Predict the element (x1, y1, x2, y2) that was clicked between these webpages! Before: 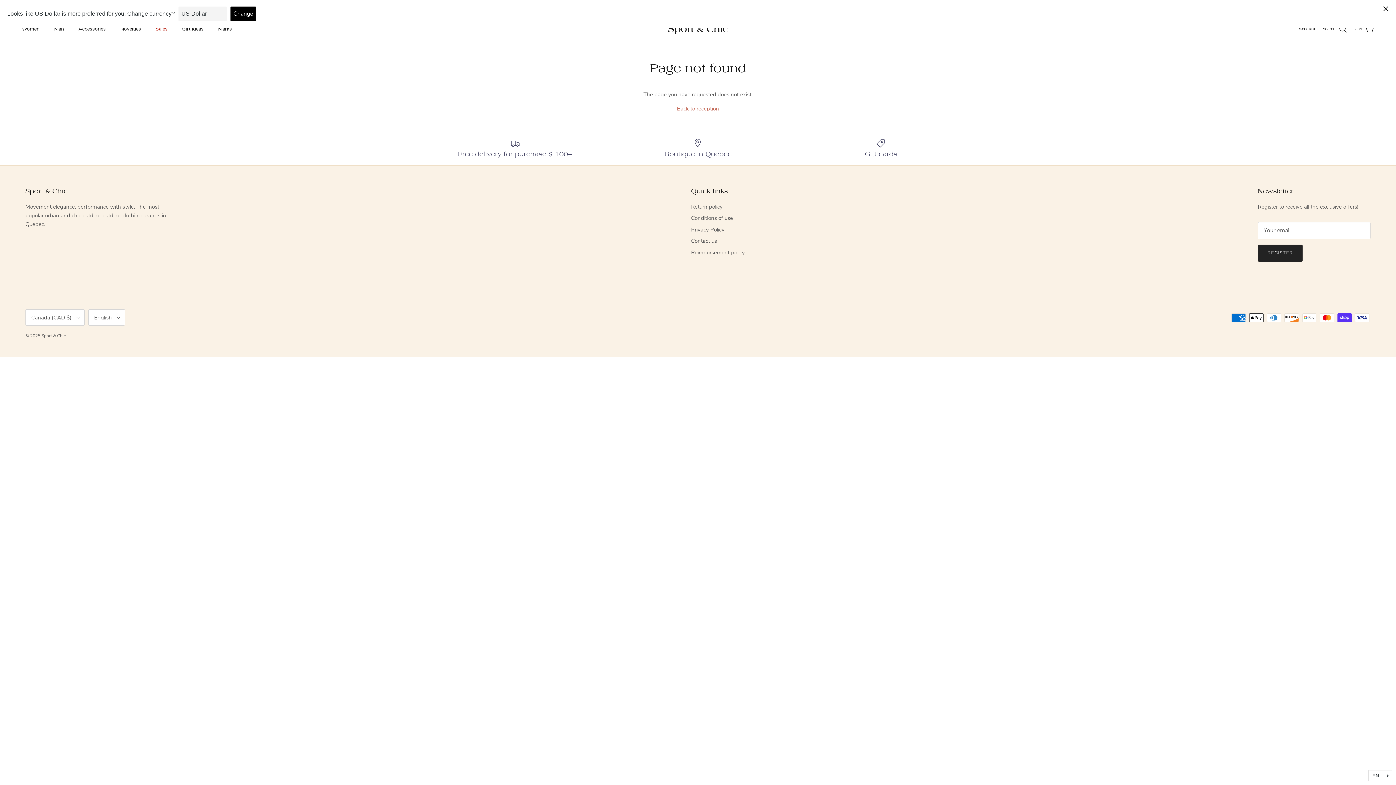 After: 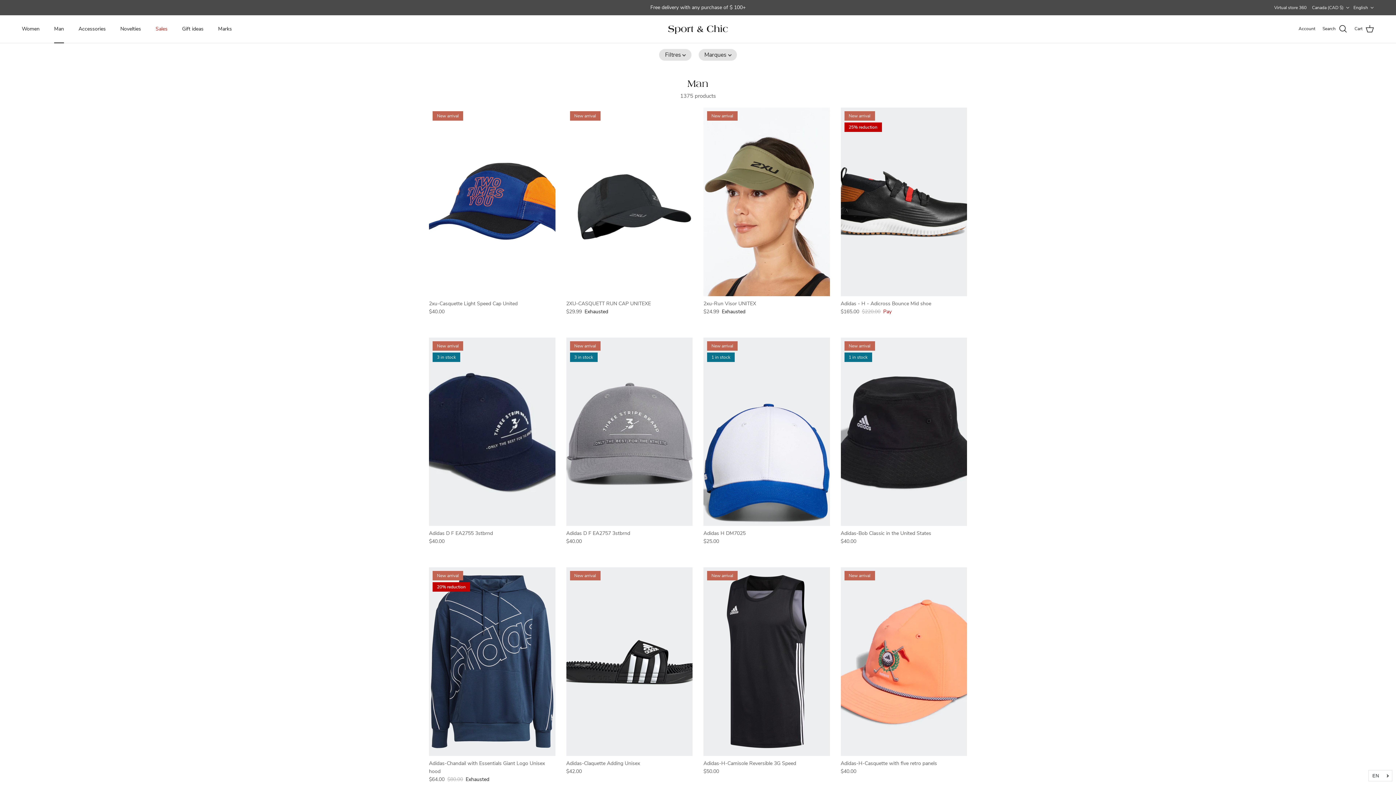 Action: bbox: (47, 17, 70, 40) label: Man